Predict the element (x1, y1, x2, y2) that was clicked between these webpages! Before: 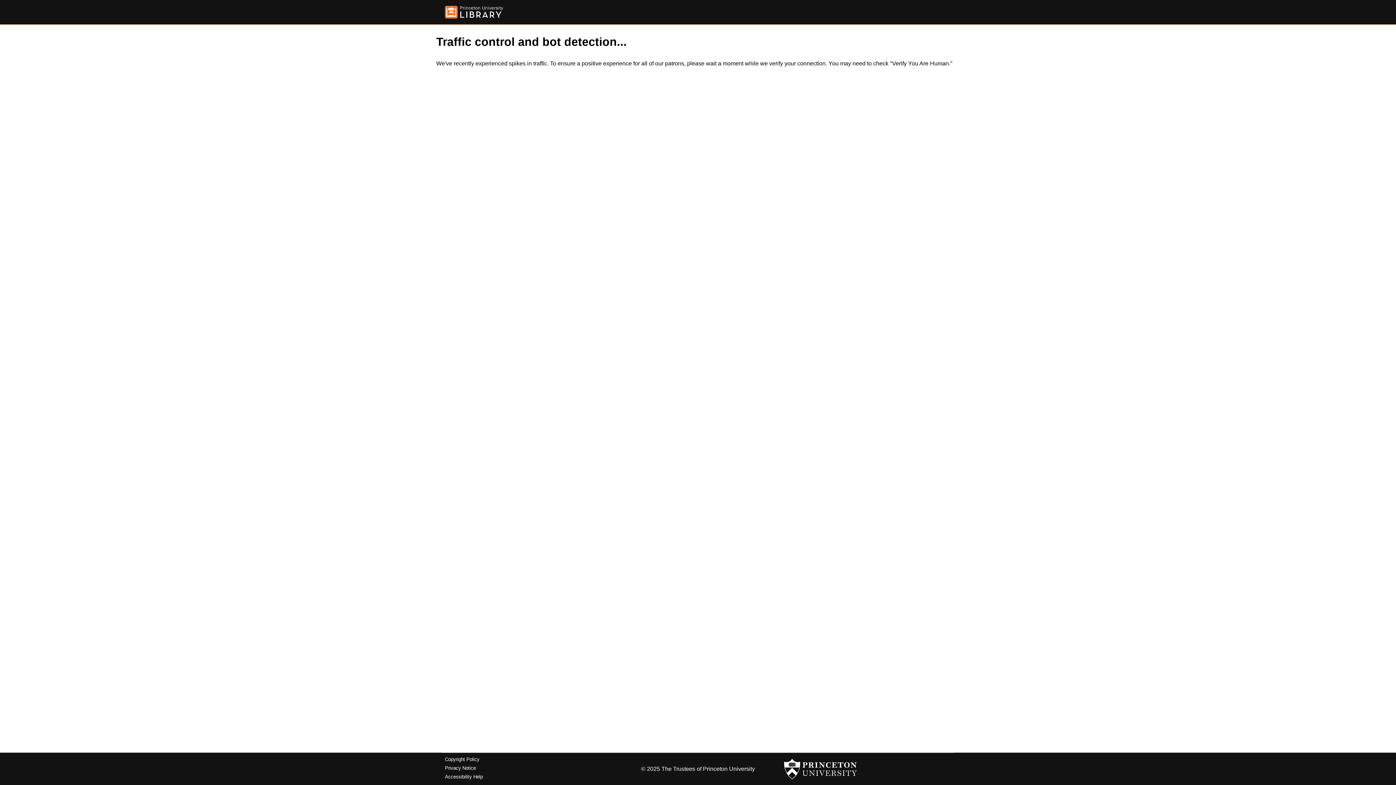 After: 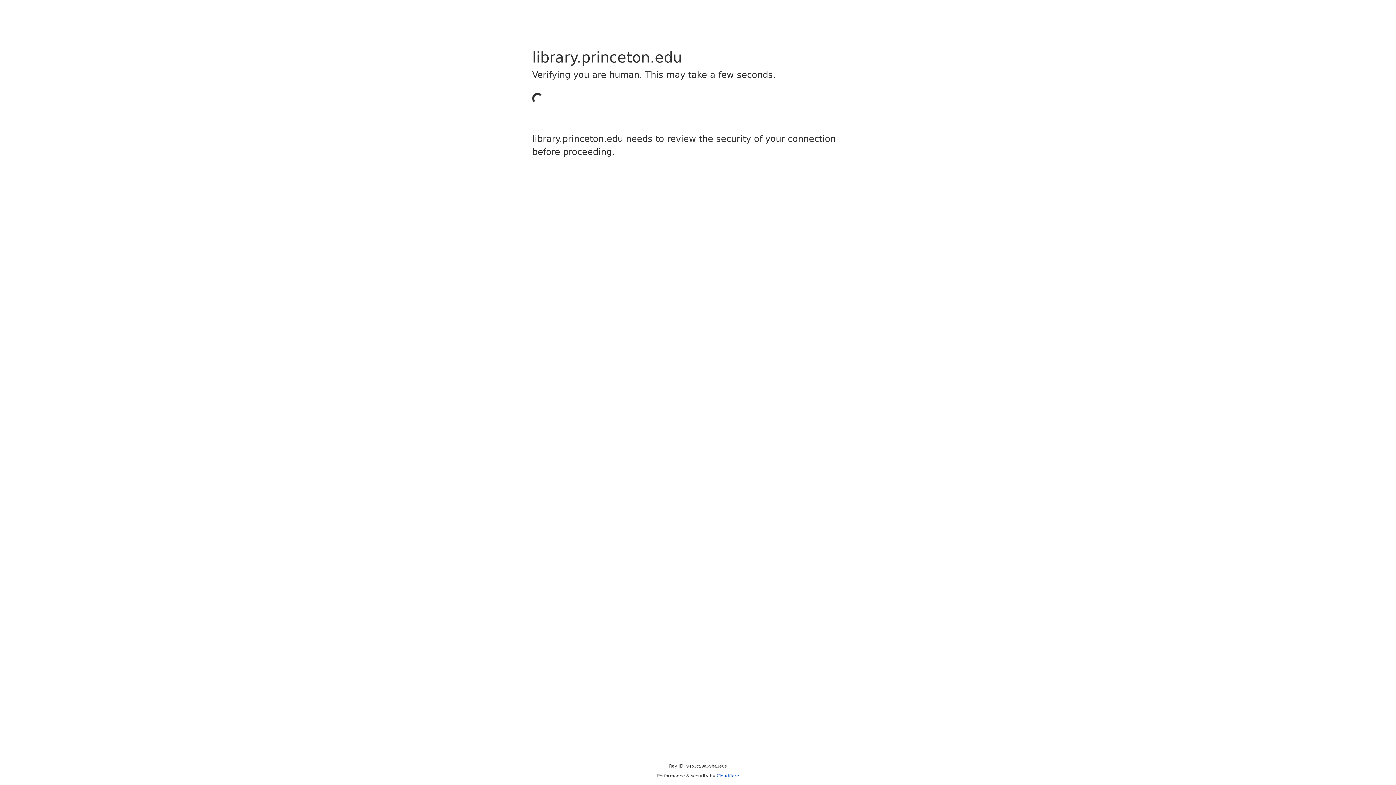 Action: bbox: (445, 5, 503, 18)